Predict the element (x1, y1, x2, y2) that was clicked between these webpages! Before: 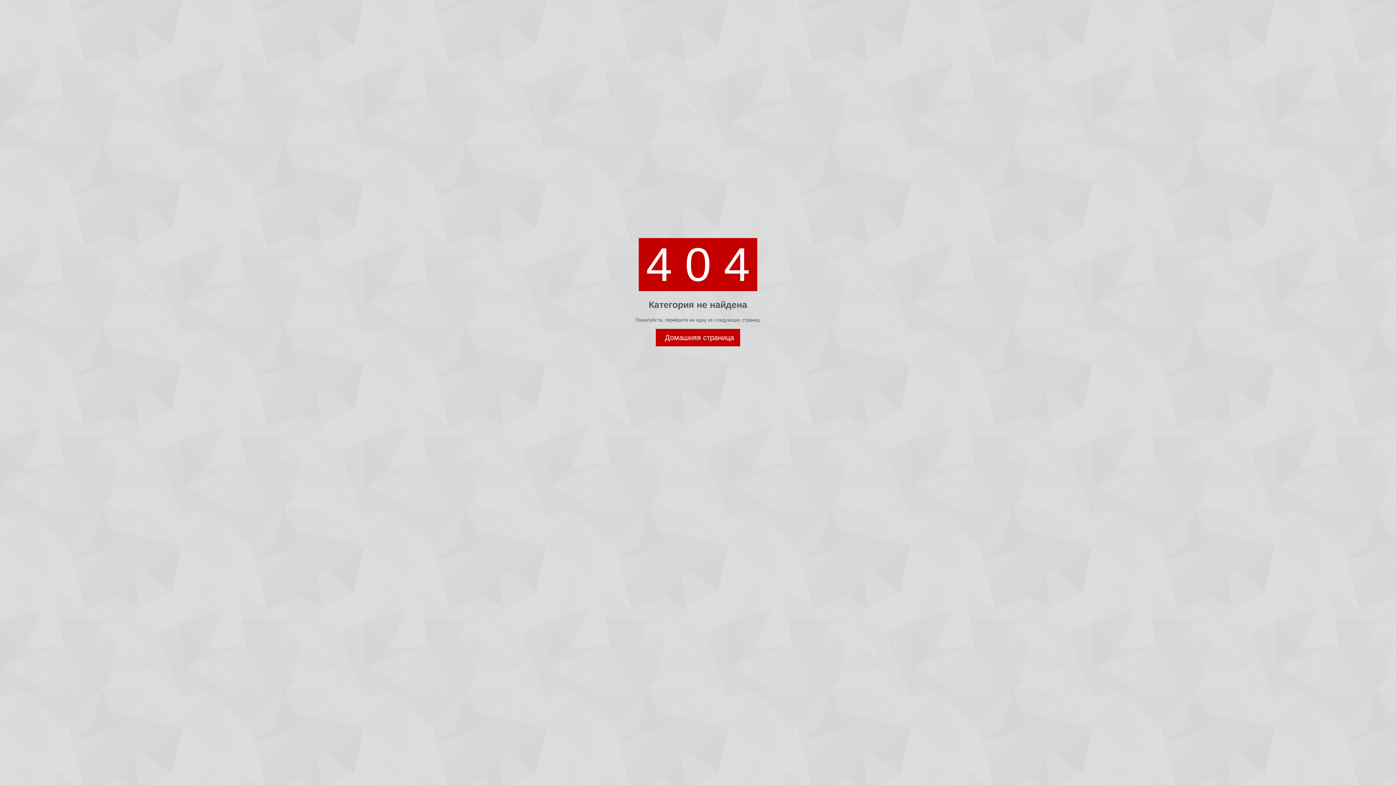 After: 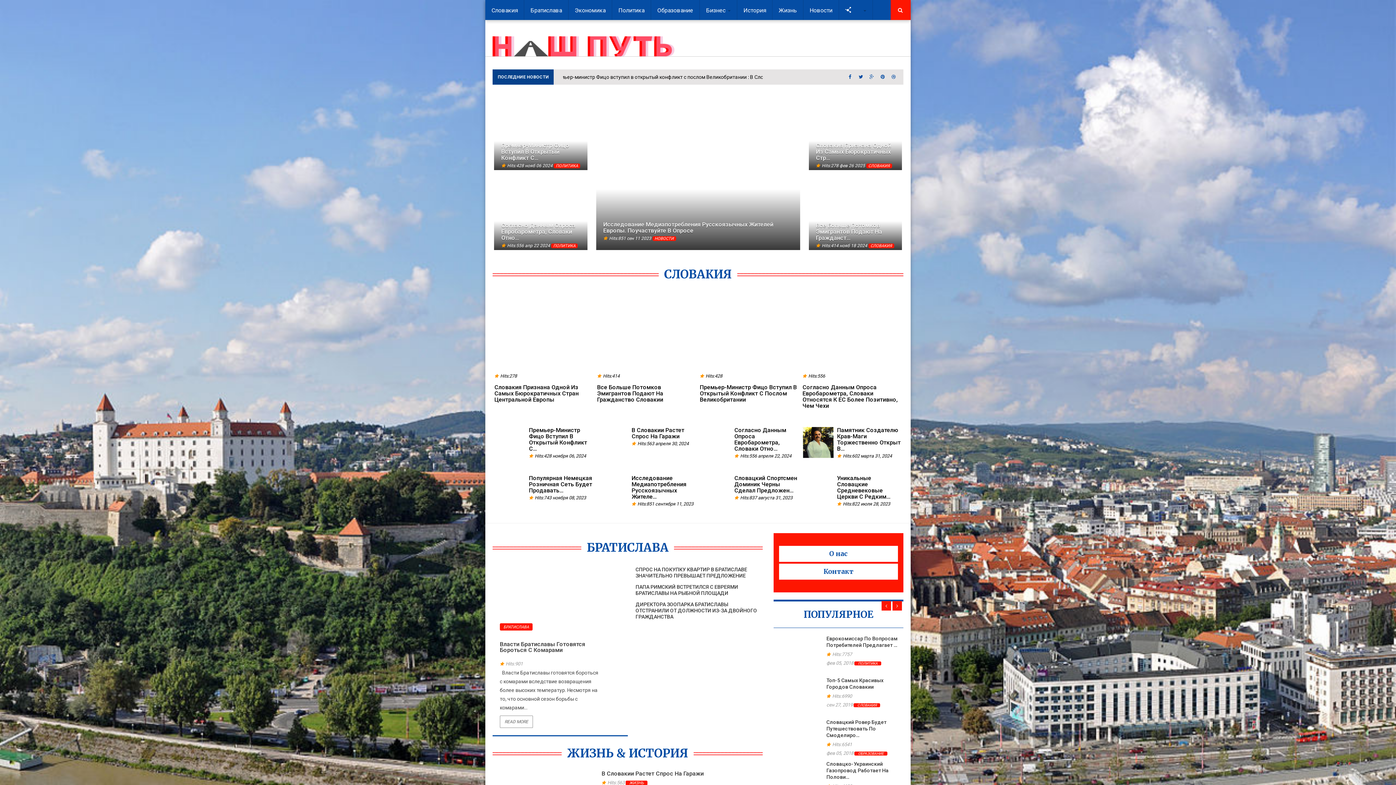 Action: label: Домашняя страница bbox: (656, 329, 740, 346)